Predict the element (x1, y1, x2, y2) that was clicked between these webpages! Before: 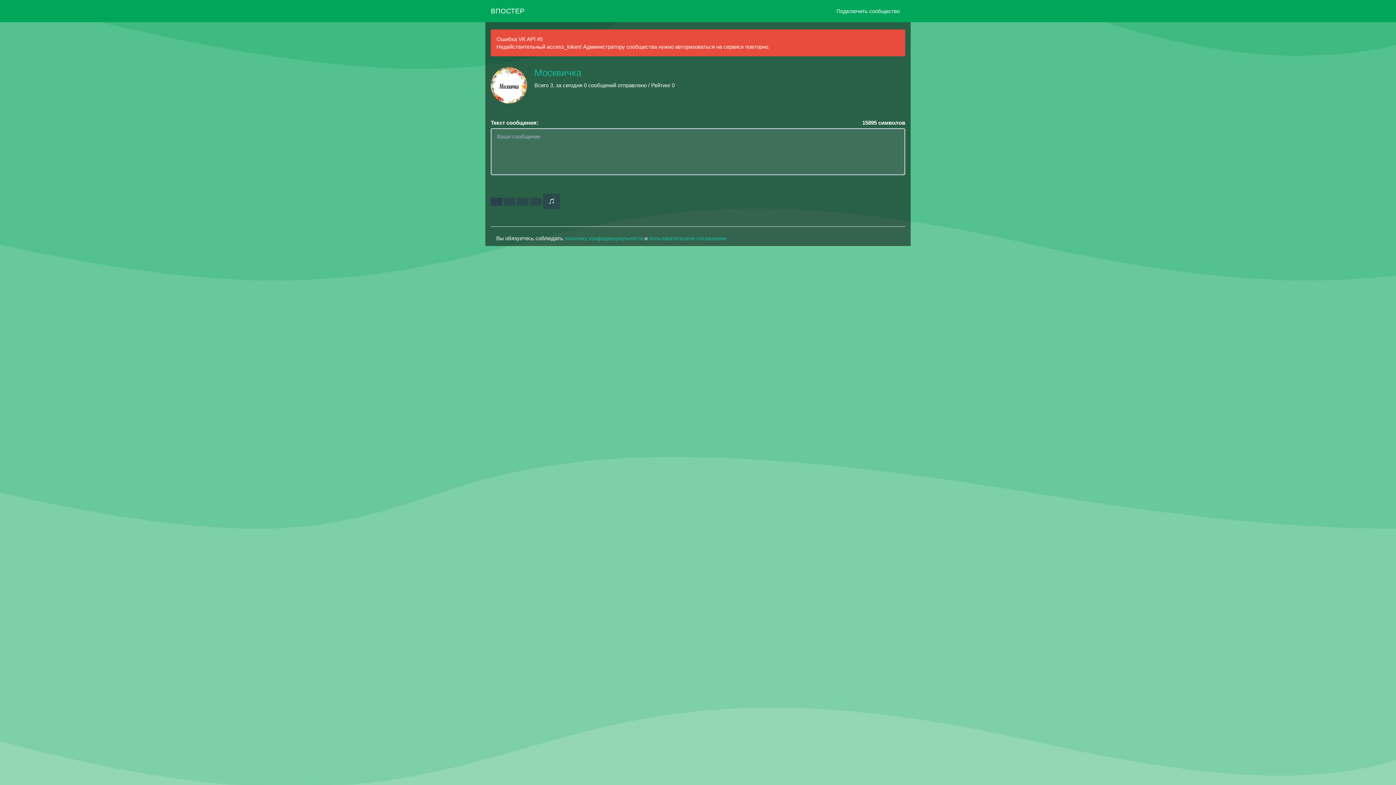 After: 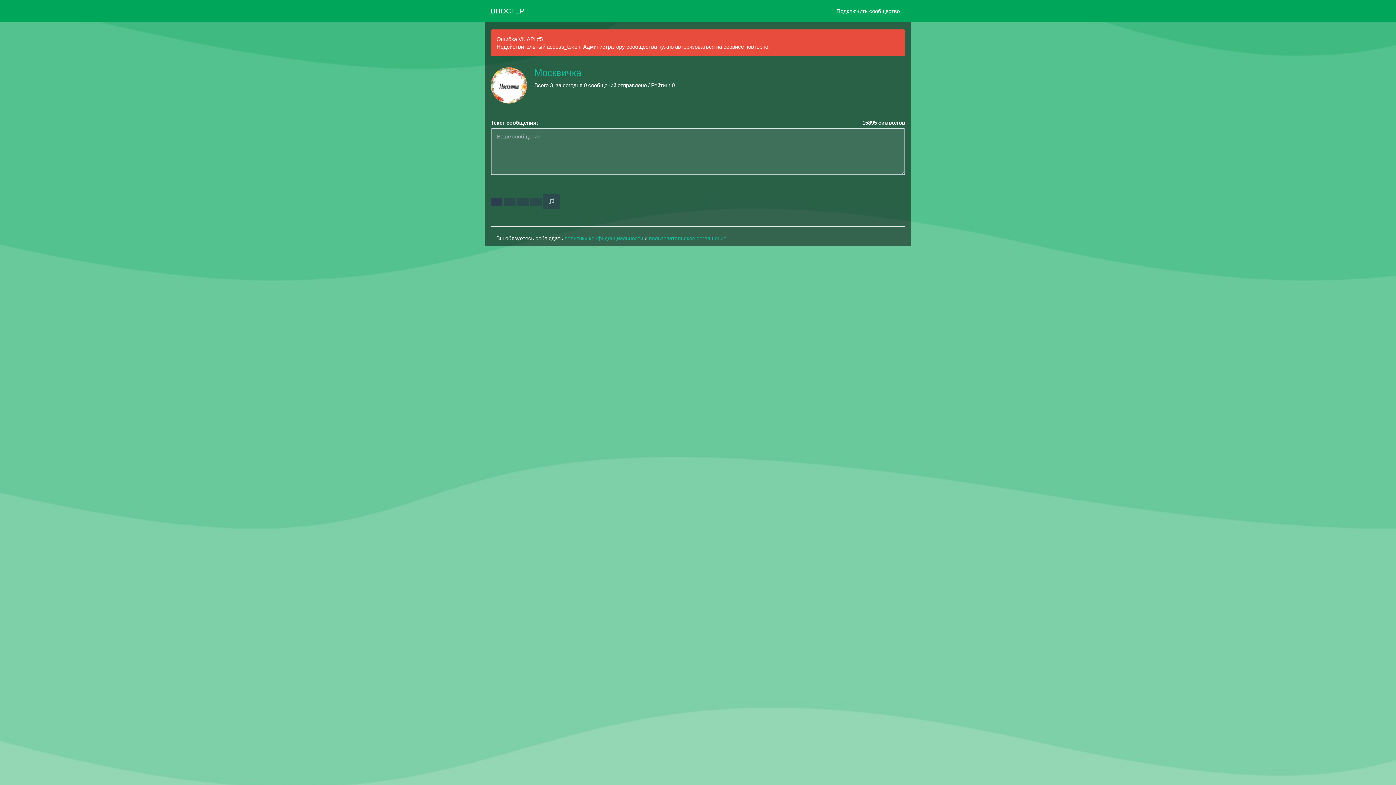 Action: bbox: (649, 235, 726, 241) label: пользовательское соглашение